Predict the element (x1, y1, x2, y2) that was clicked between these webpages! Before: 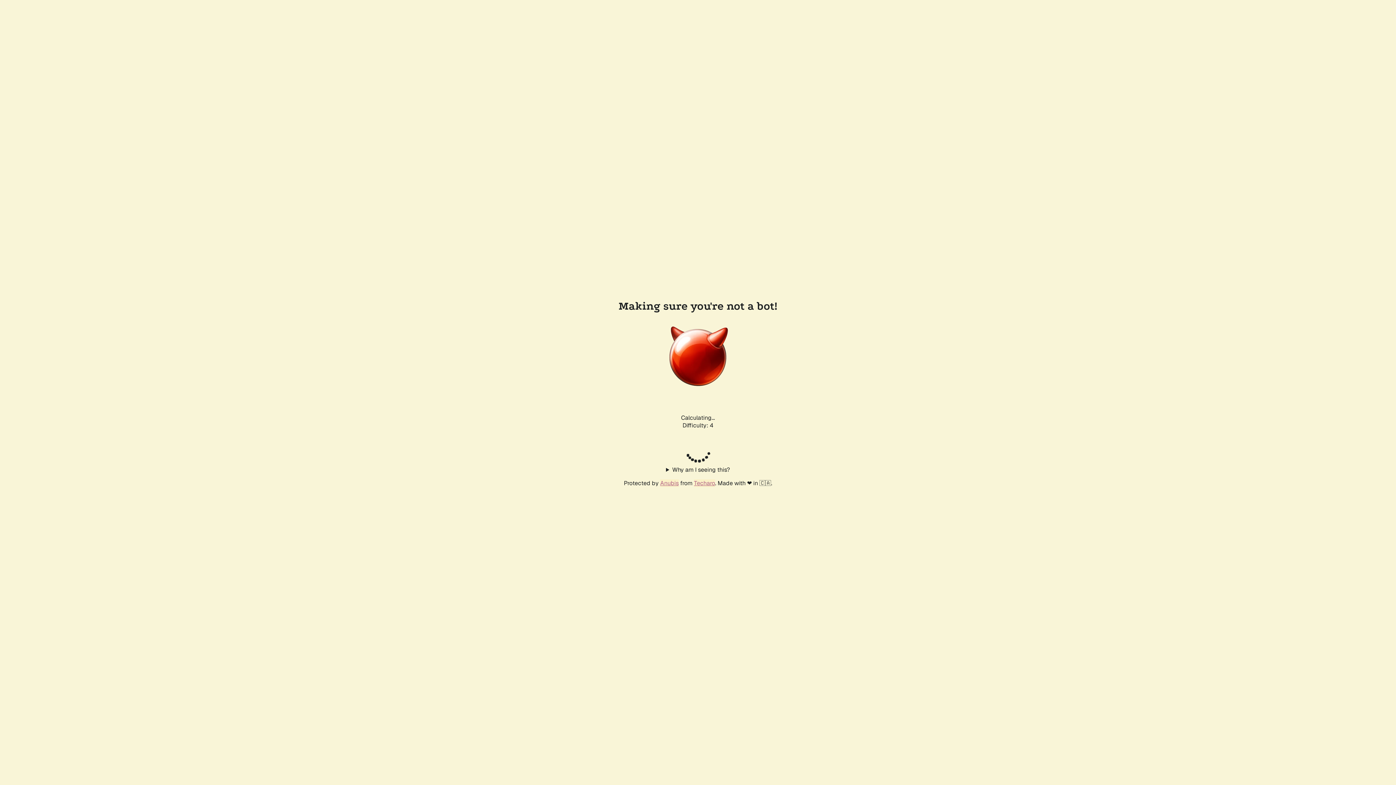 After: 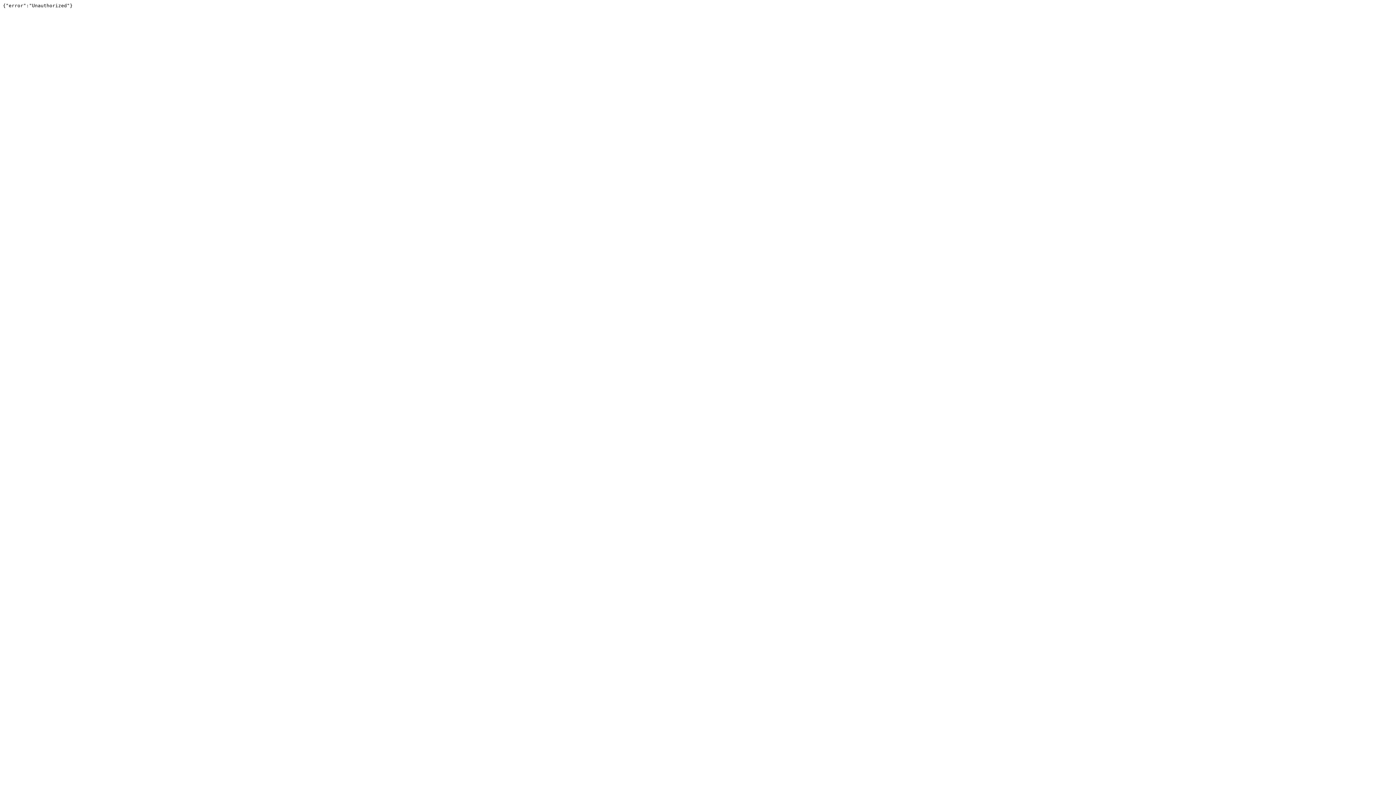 Action: bbox: (694, 479, 715, 487) label: Techaro